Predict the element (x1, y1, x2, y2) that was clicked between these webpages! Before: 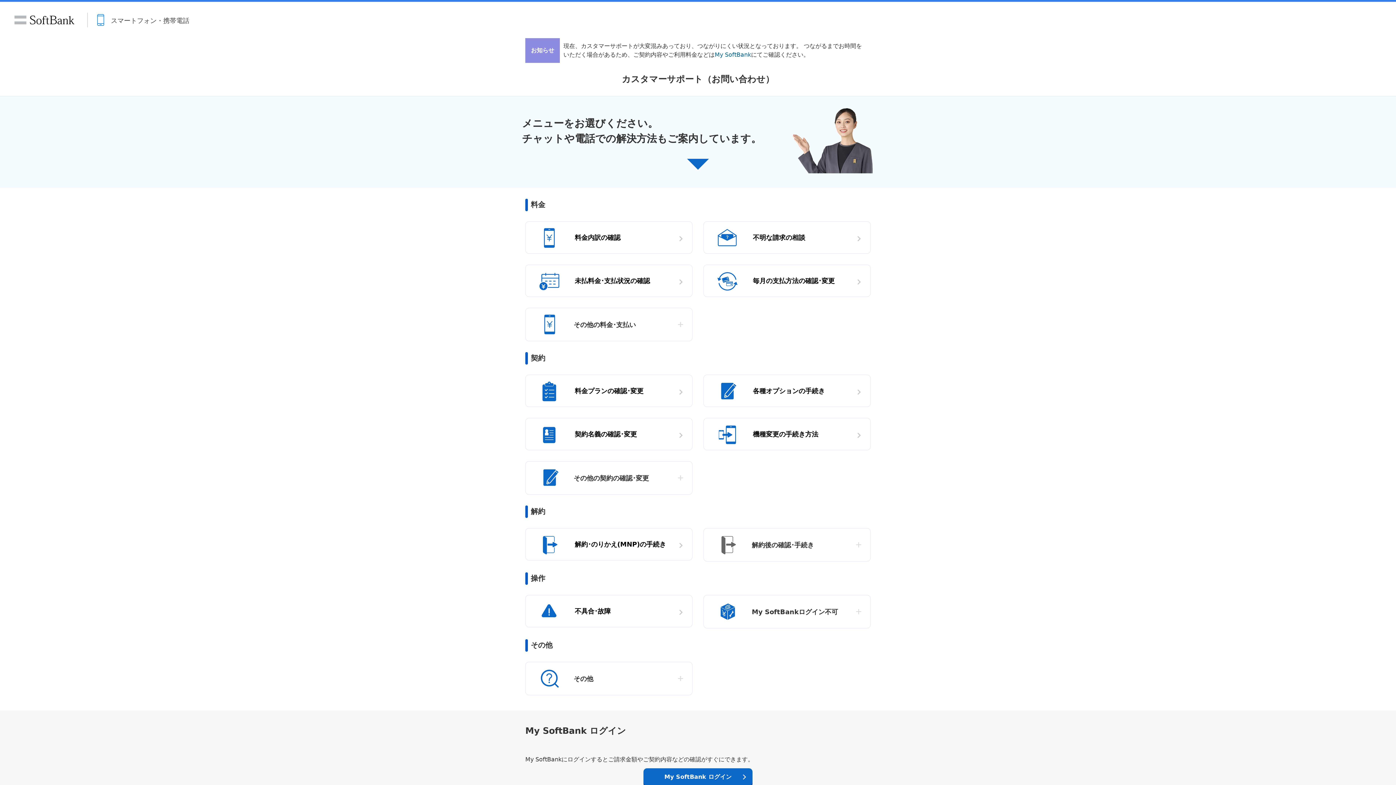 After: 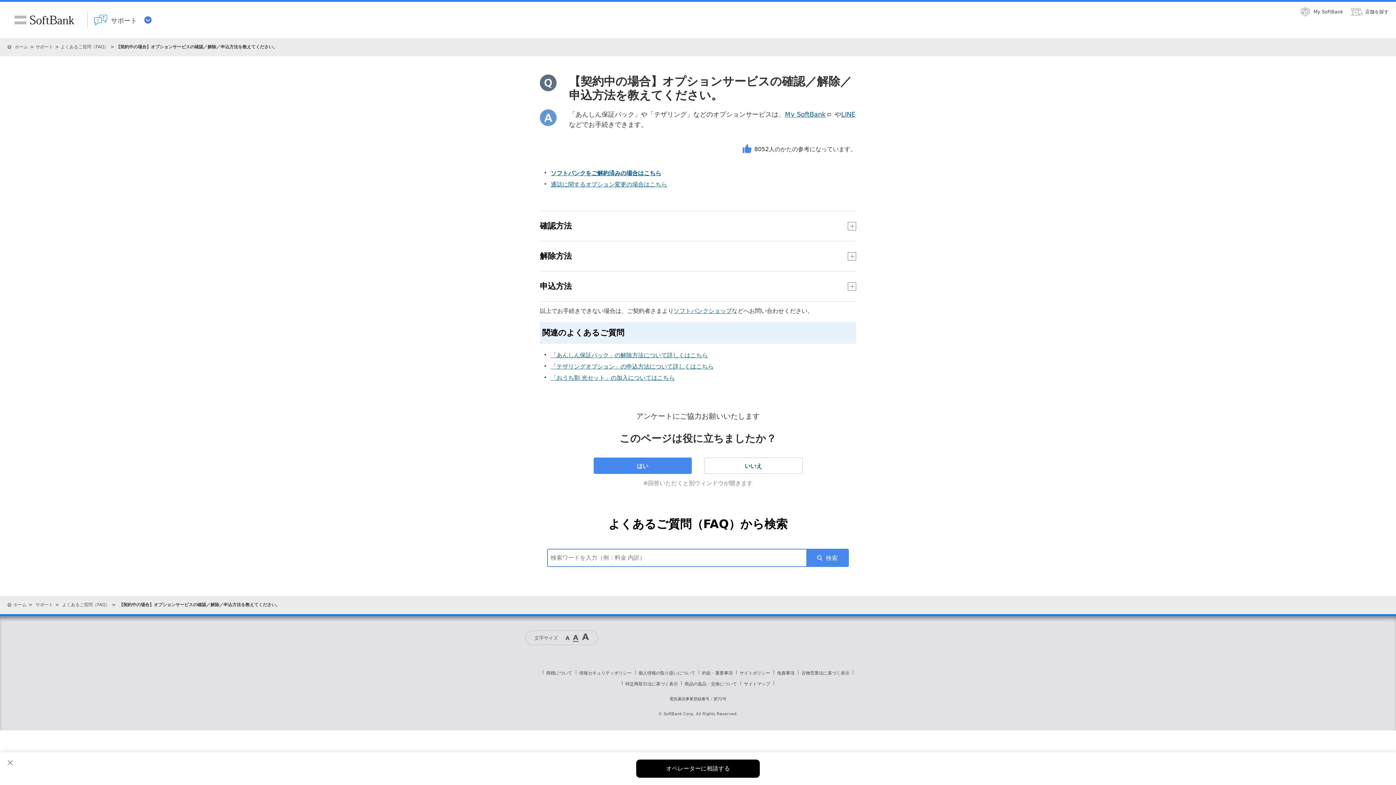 Action: label: 各種オプションの手続き bbox: (703, 374, 870, 407)